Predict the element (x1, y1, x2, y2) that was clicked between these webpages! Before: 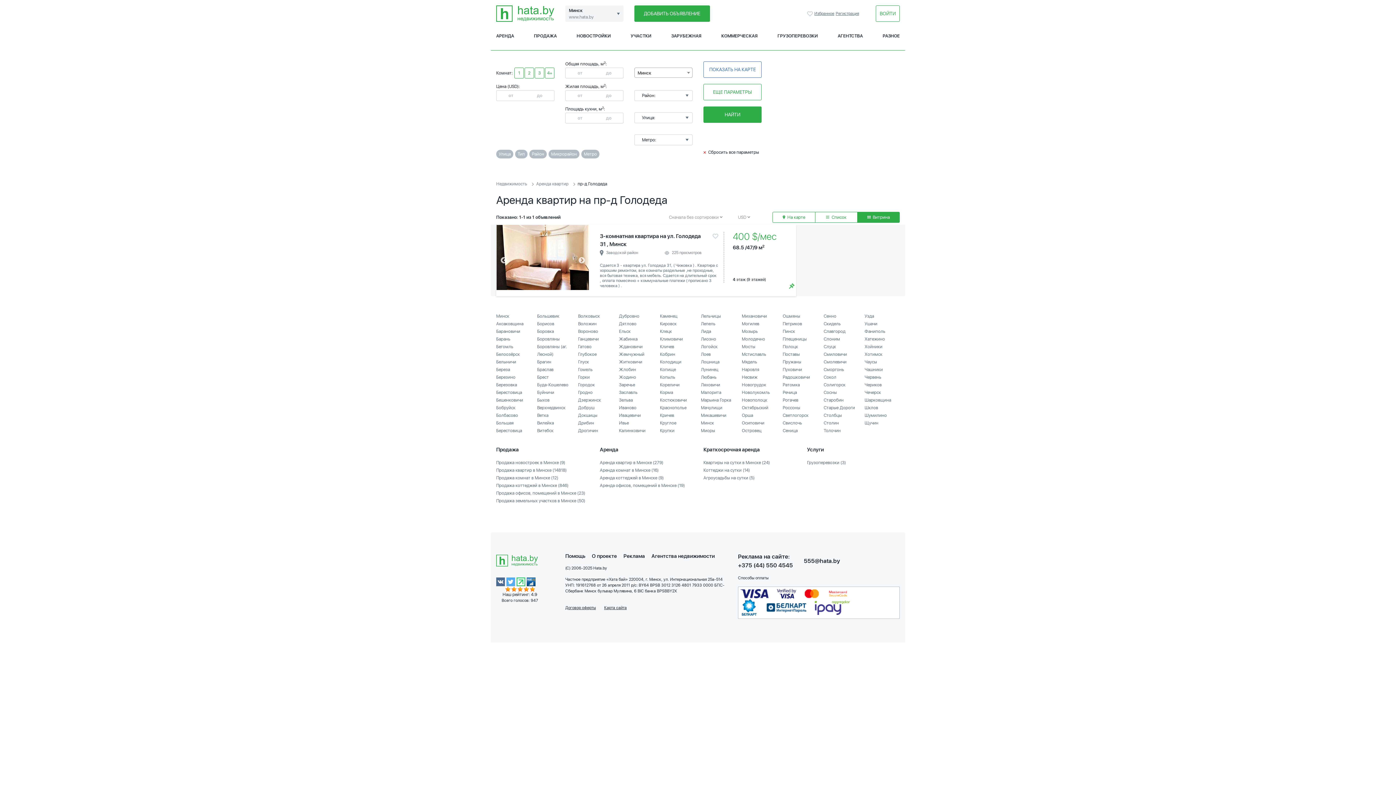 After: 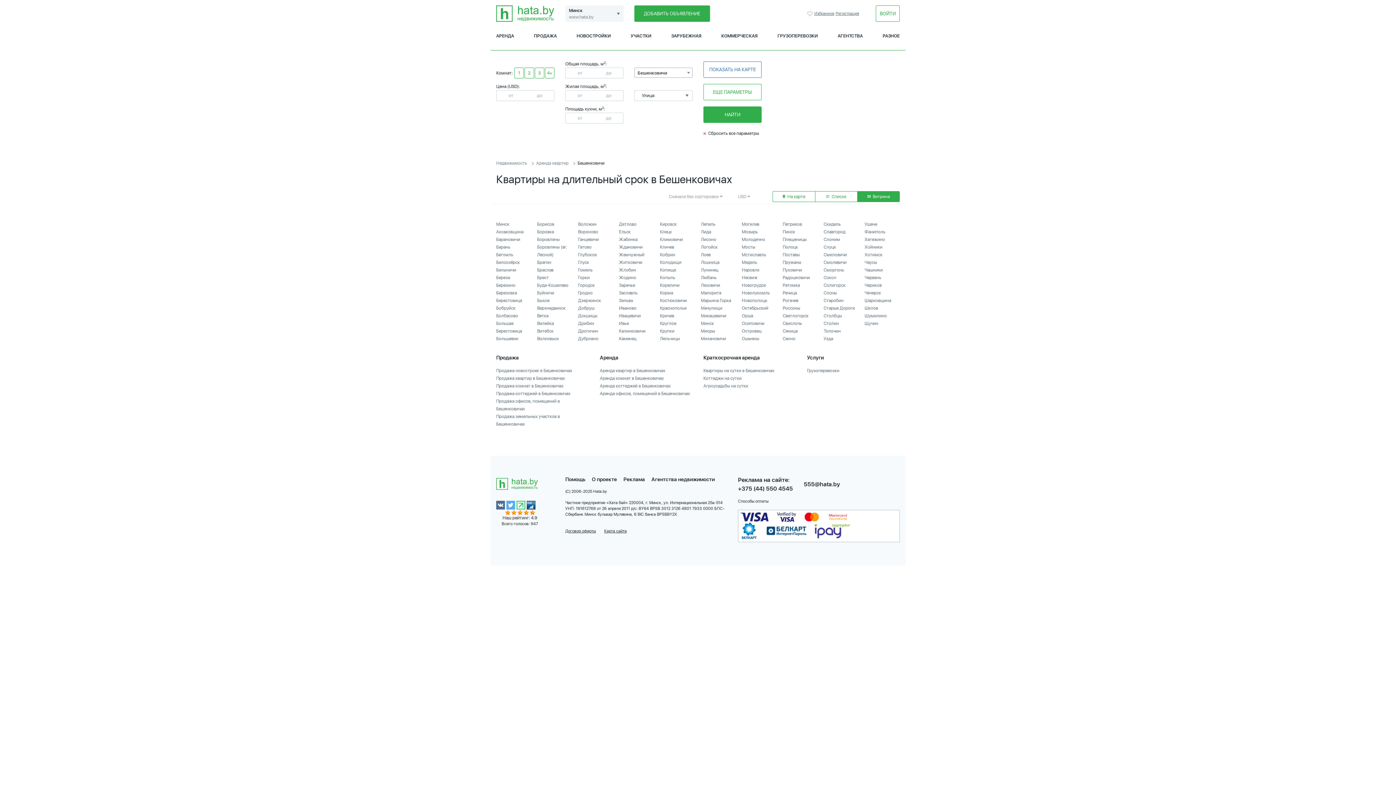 Action: bbox: (496, 397, 523, 402) label: Бешенковичи